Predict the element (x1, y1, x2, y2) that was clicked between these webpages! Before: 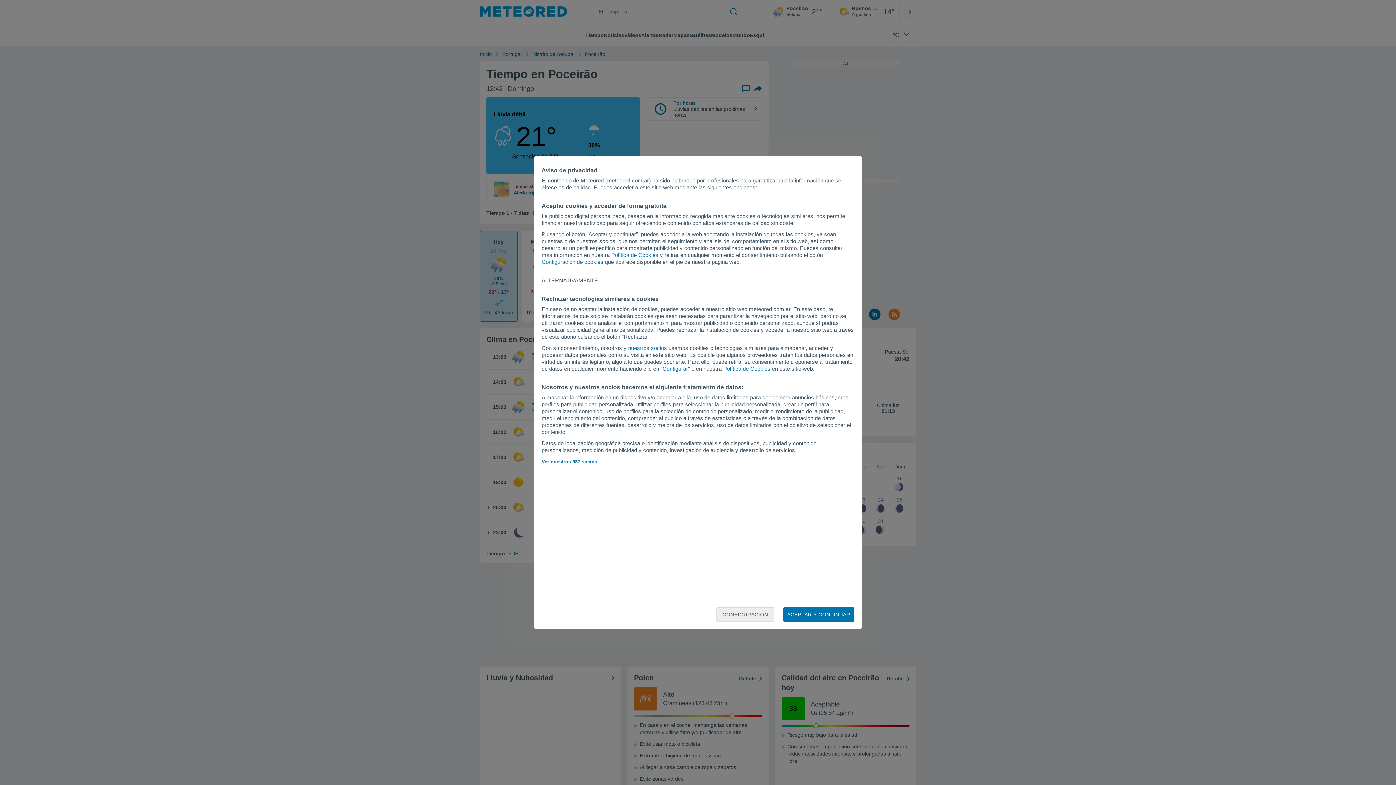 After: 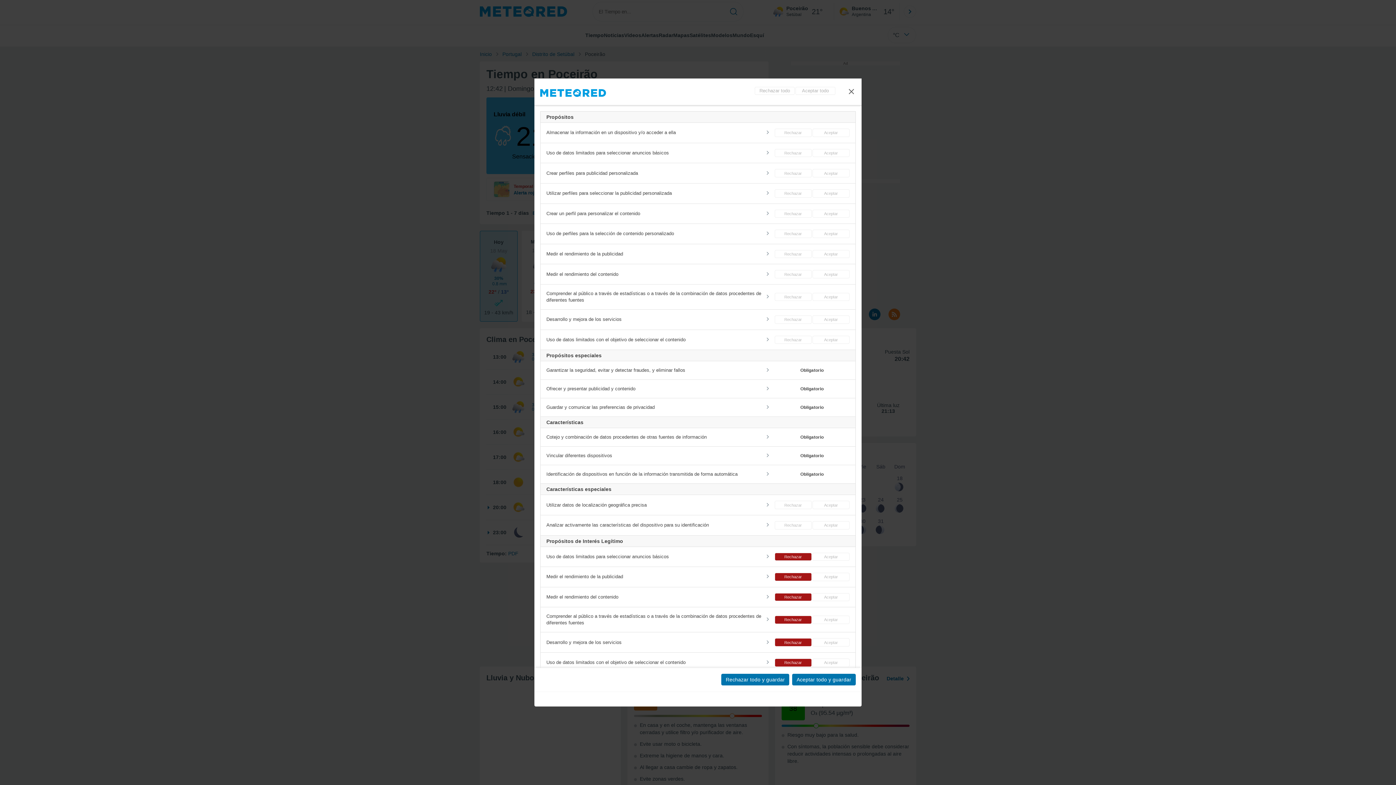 Action: bbox: (541, 258, 603, 265) label: Configuración de cookies